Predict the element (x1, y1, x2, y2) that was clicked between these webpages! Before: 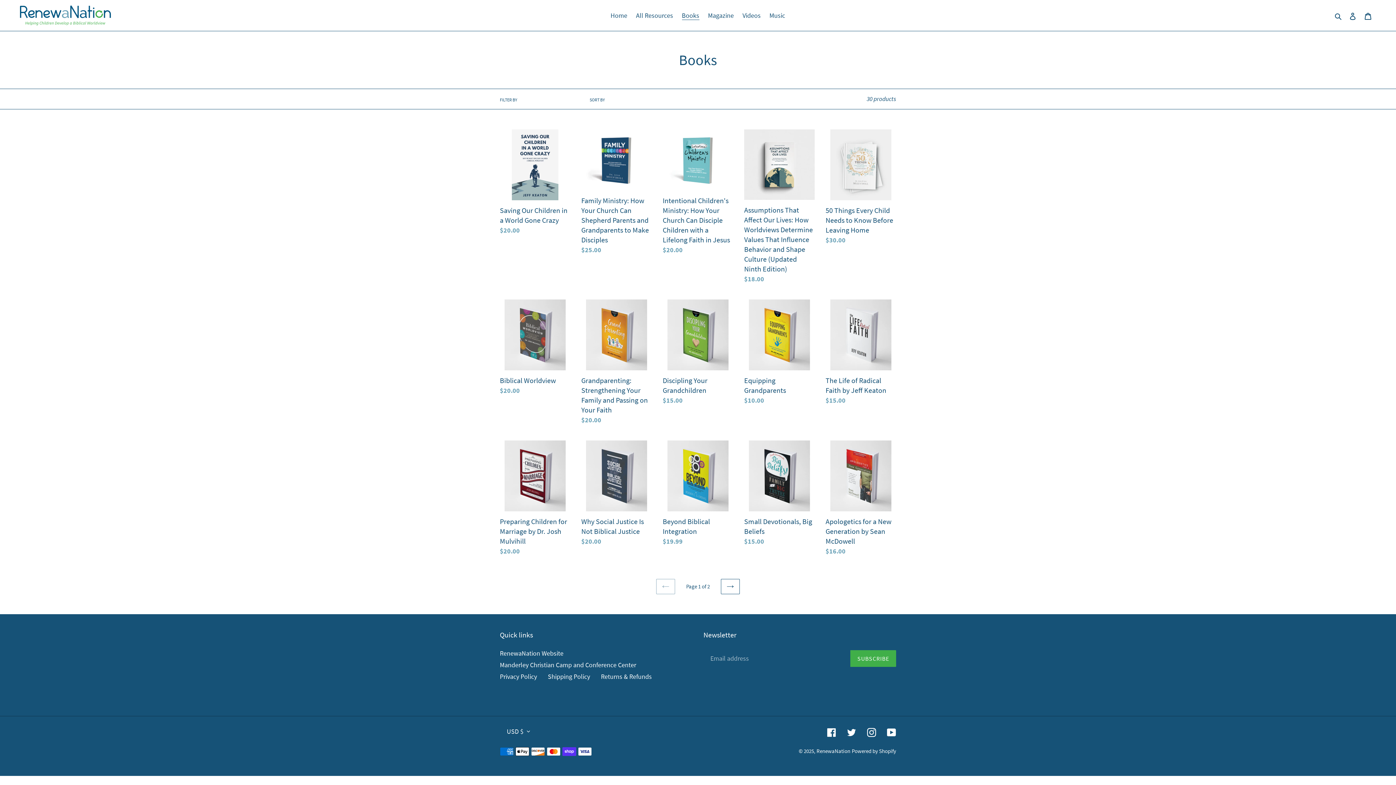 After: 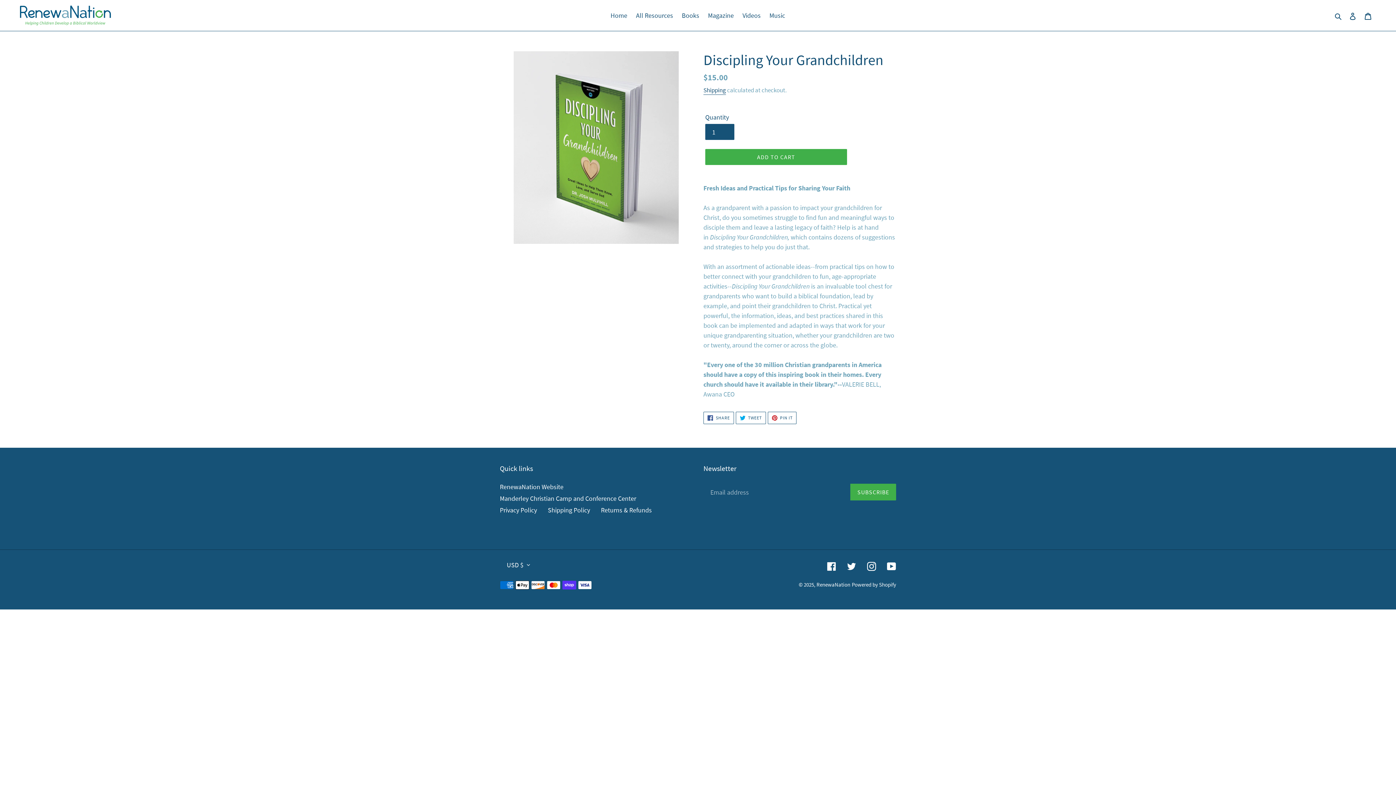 Action: label: Discipling Your Grandchildren bbox: (662, 299, 733, 408)